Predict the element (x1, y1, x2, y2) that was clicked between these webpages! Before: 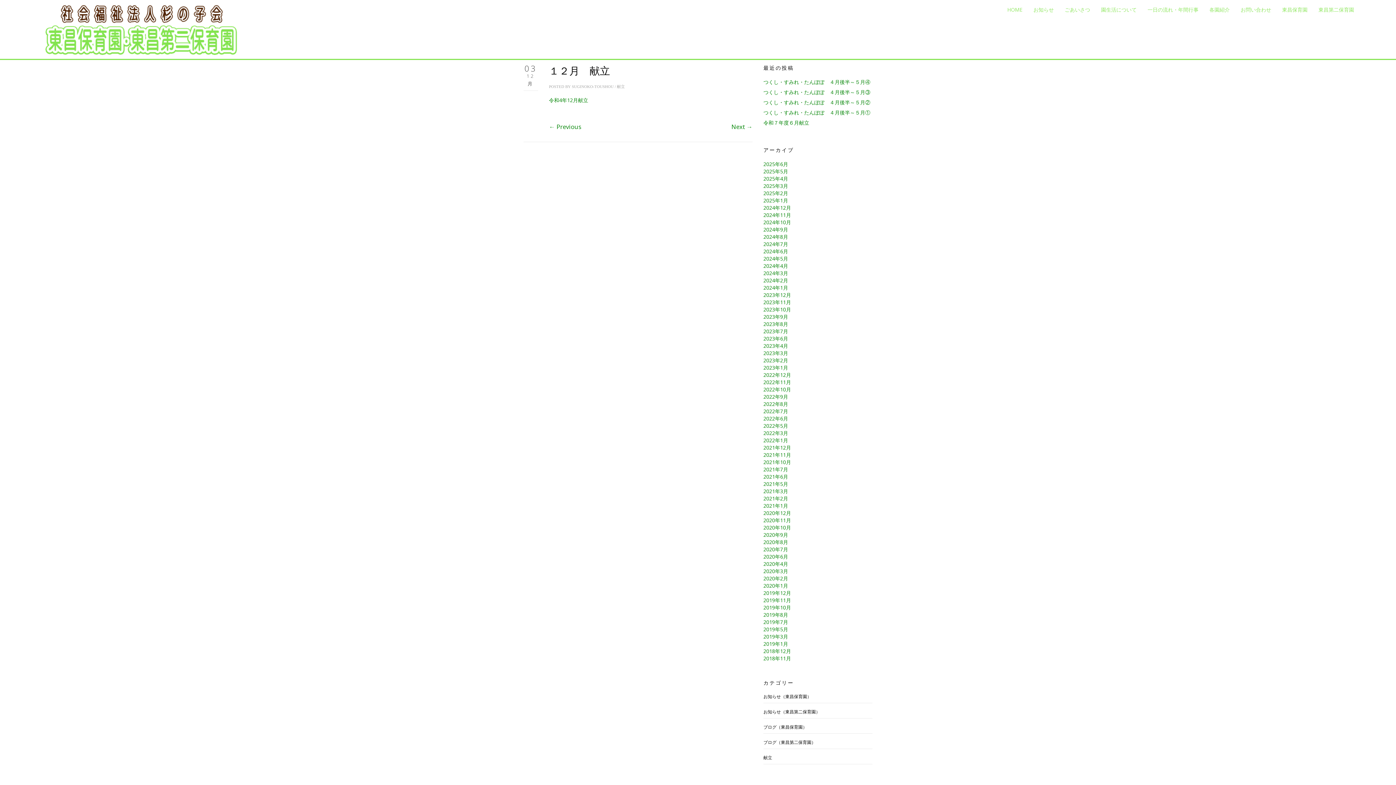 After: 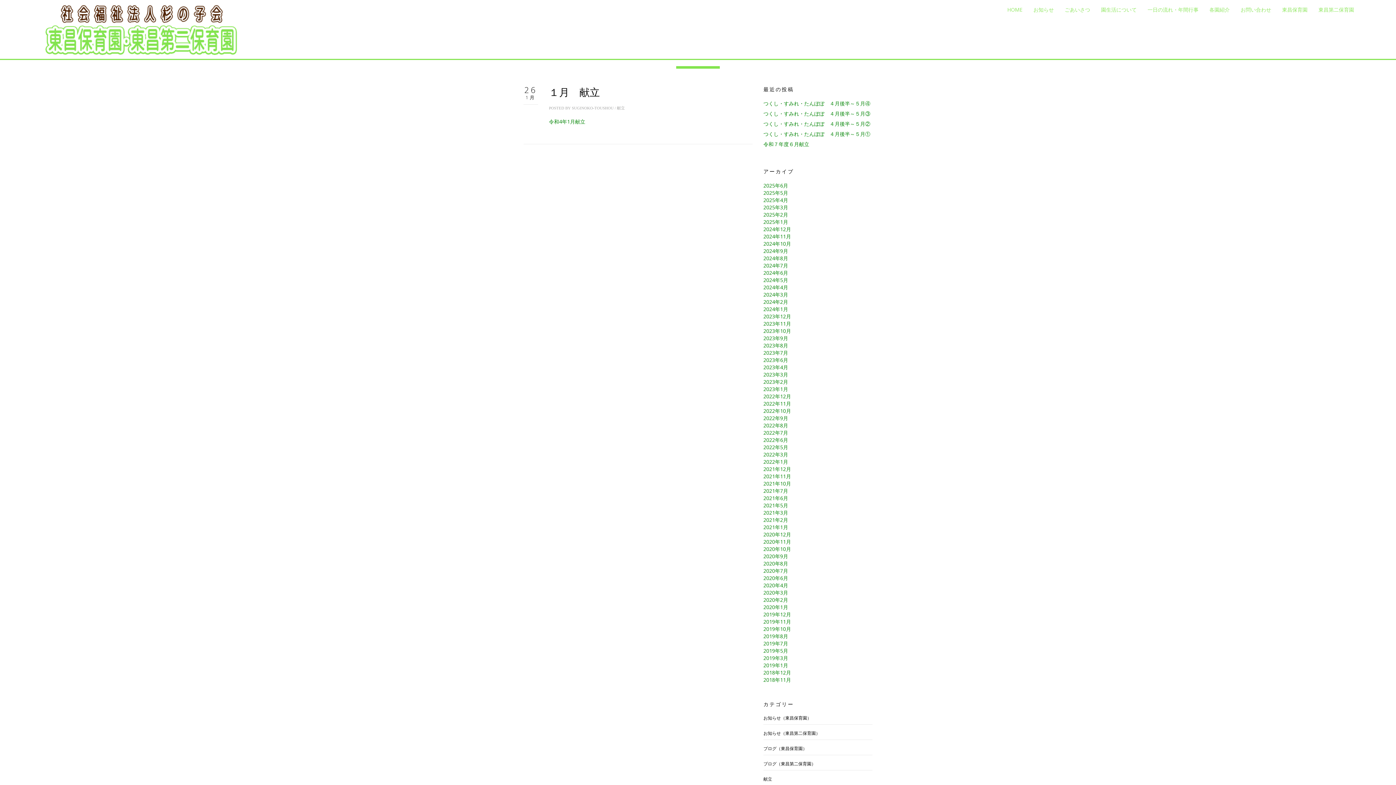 Action: bbox: (763, 437, 788, 444) label: 2022年1月